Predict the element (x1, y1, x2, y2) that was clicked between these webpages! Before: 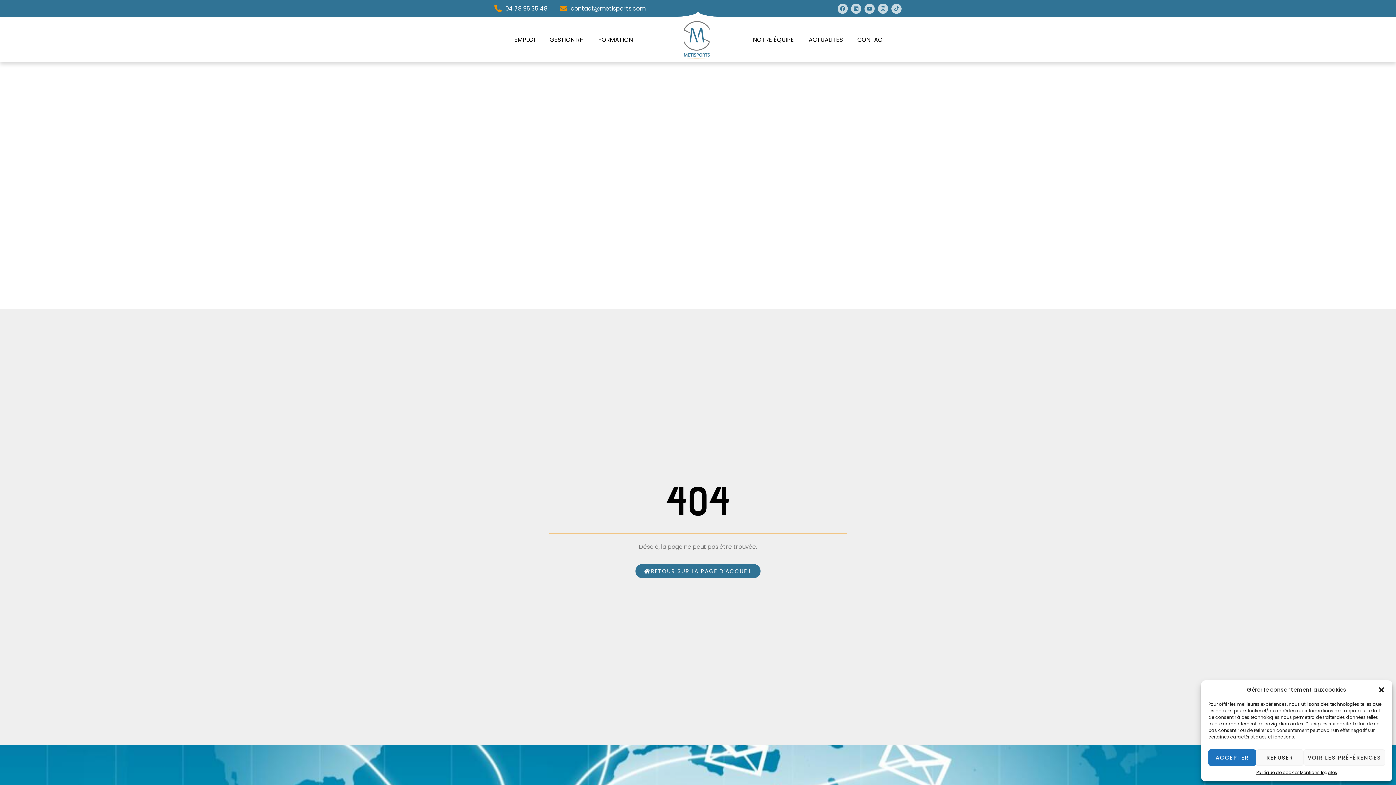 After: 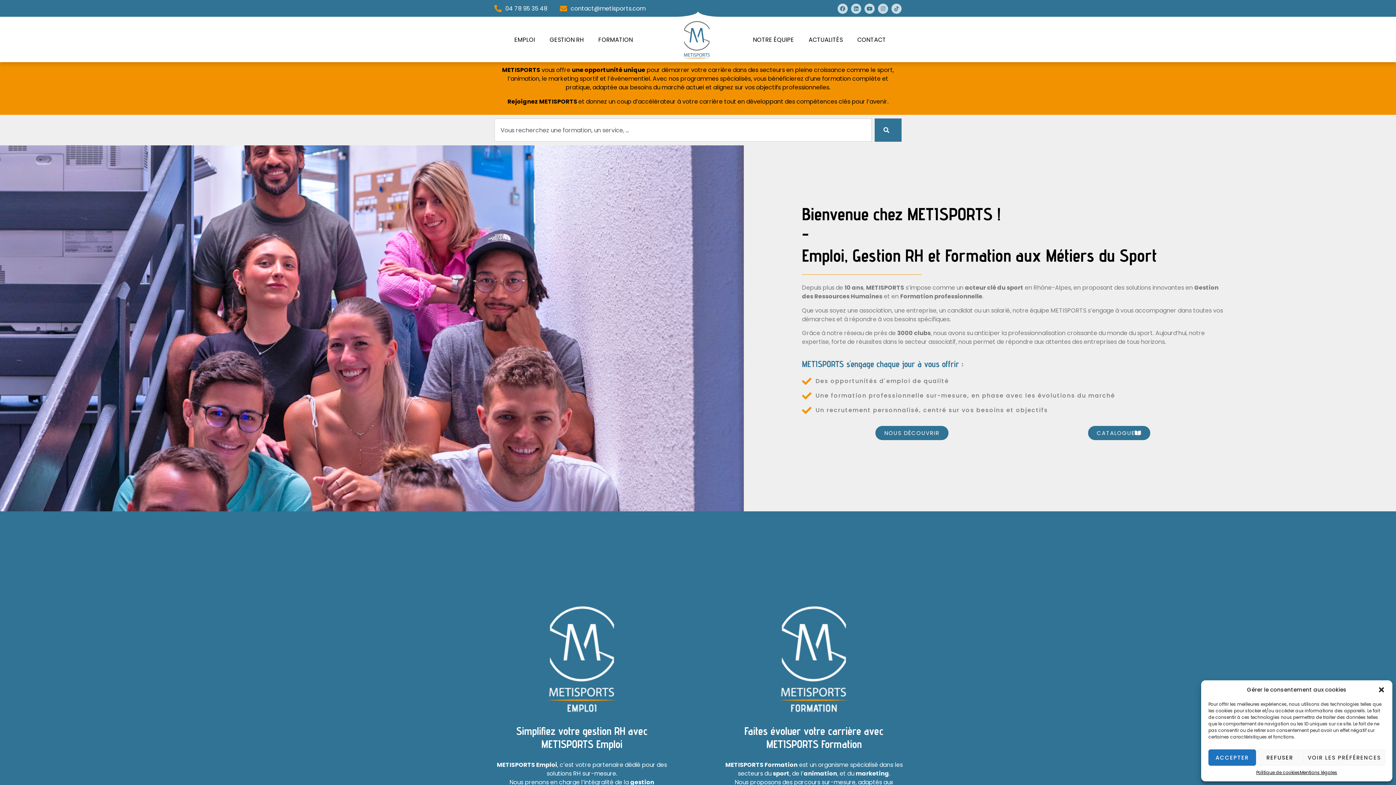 Action: bbox: (661, 21, 732, 58)